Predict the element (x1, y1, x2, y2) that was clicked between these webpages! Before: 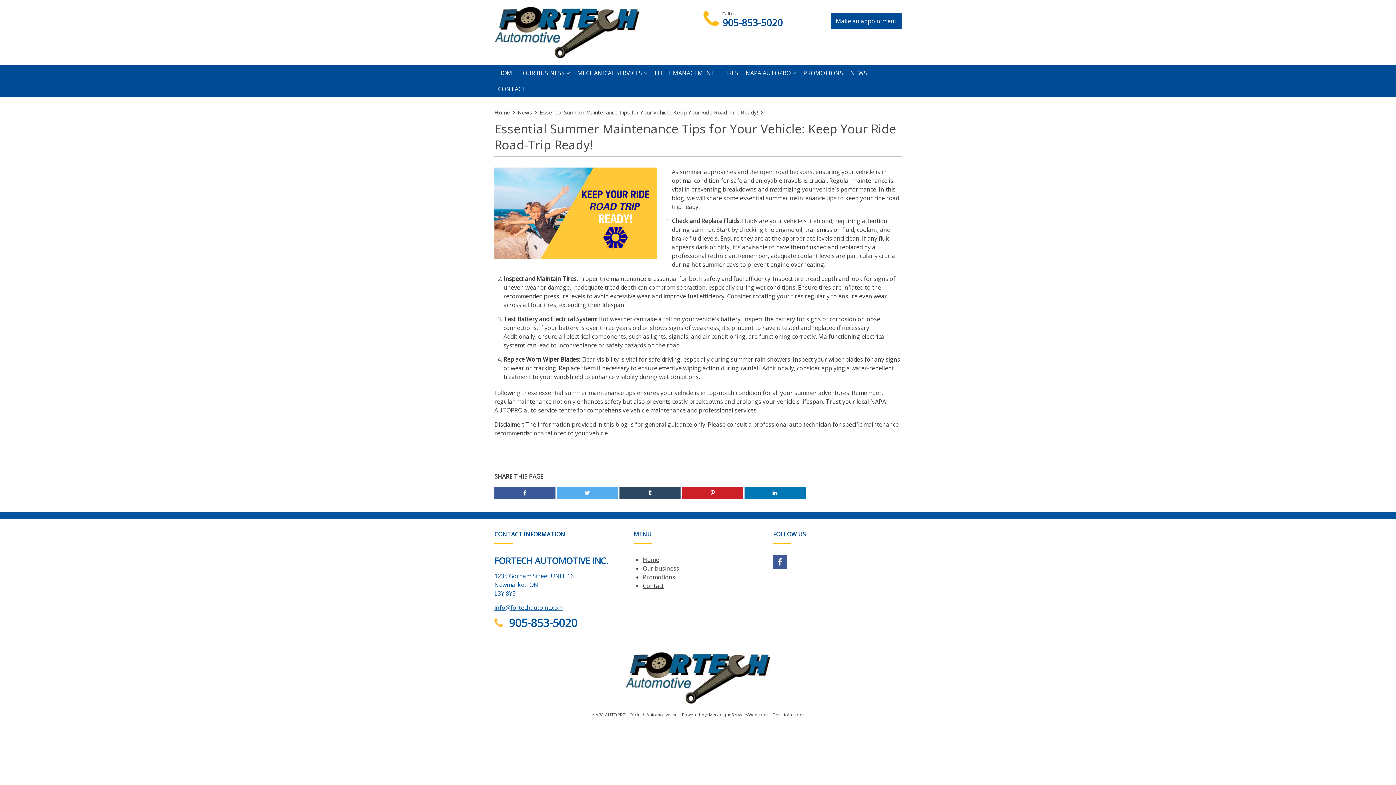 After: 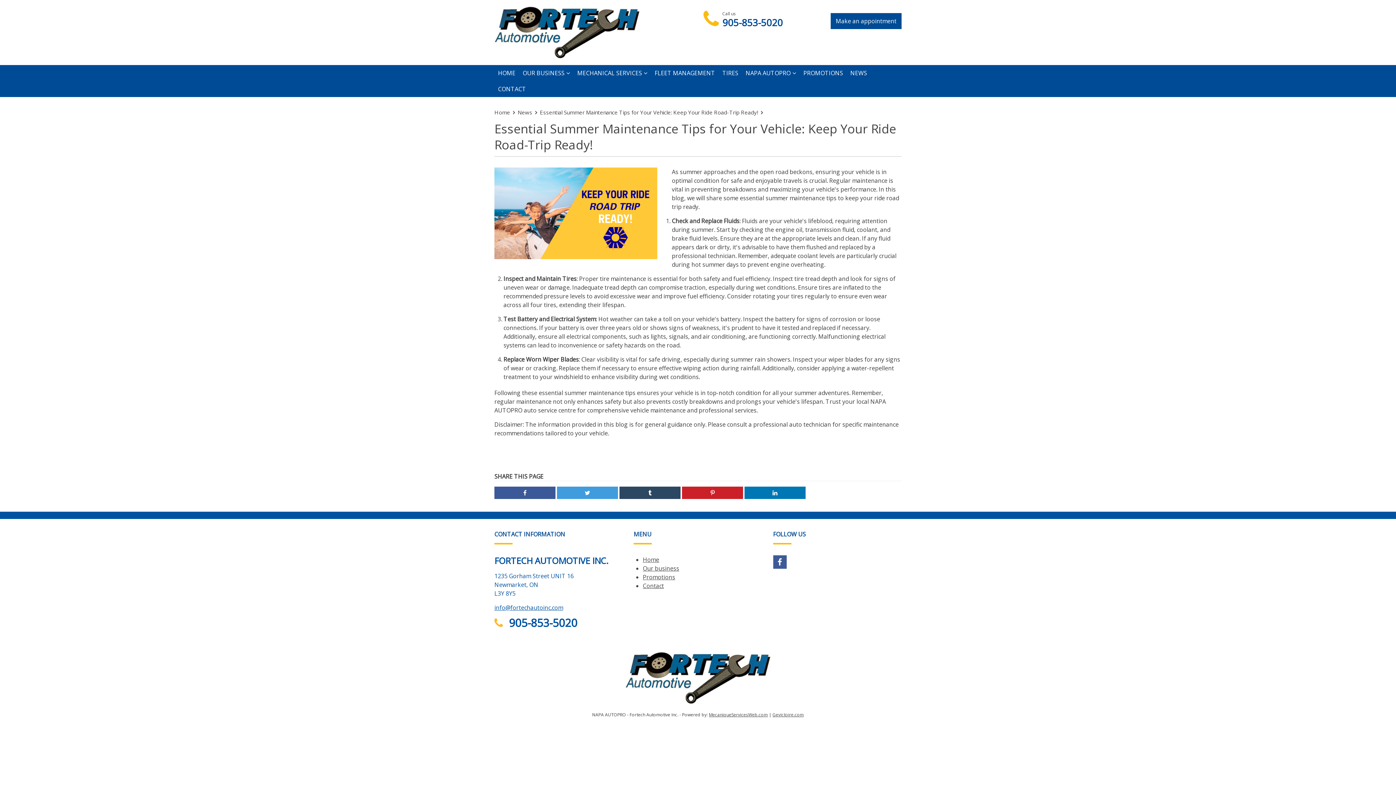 Action: bbox: (557, 486, 618, 499)